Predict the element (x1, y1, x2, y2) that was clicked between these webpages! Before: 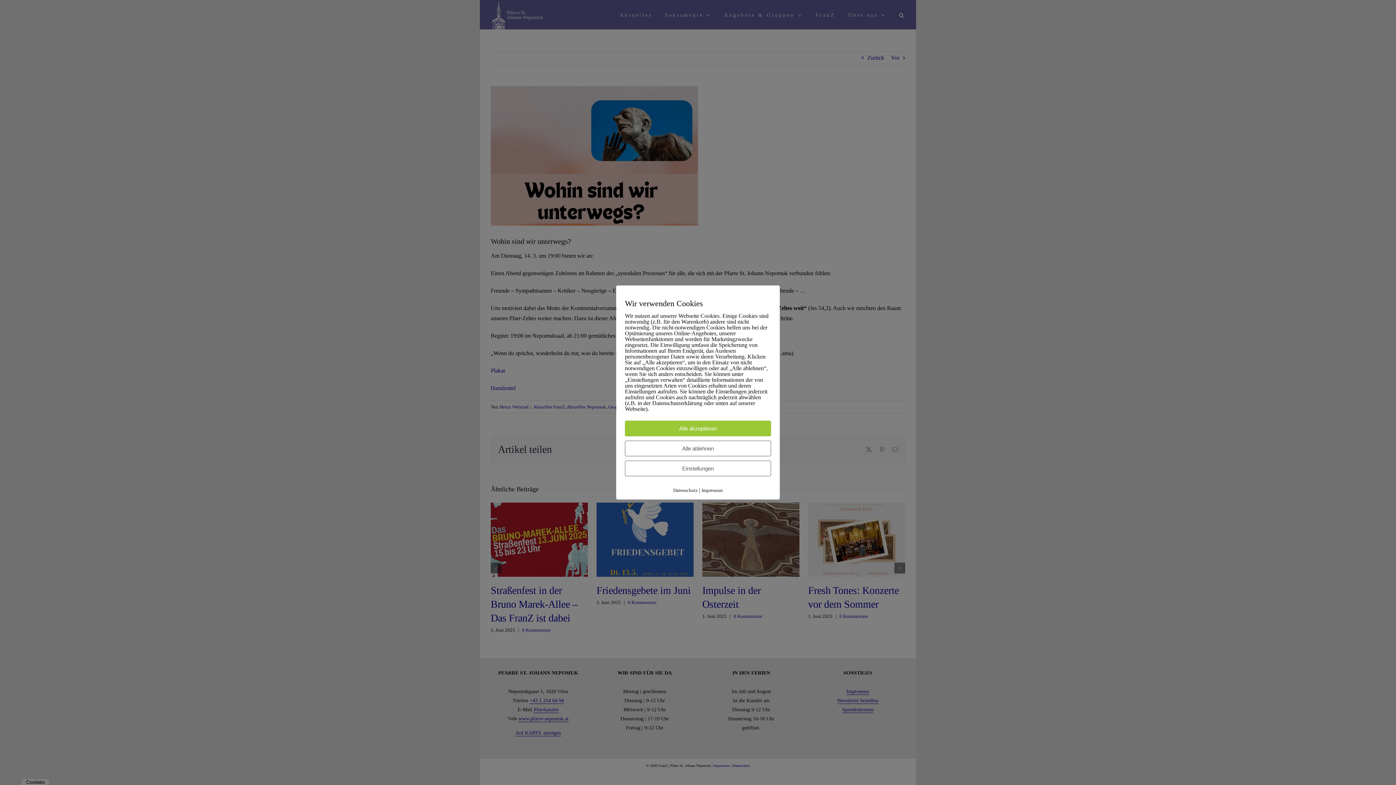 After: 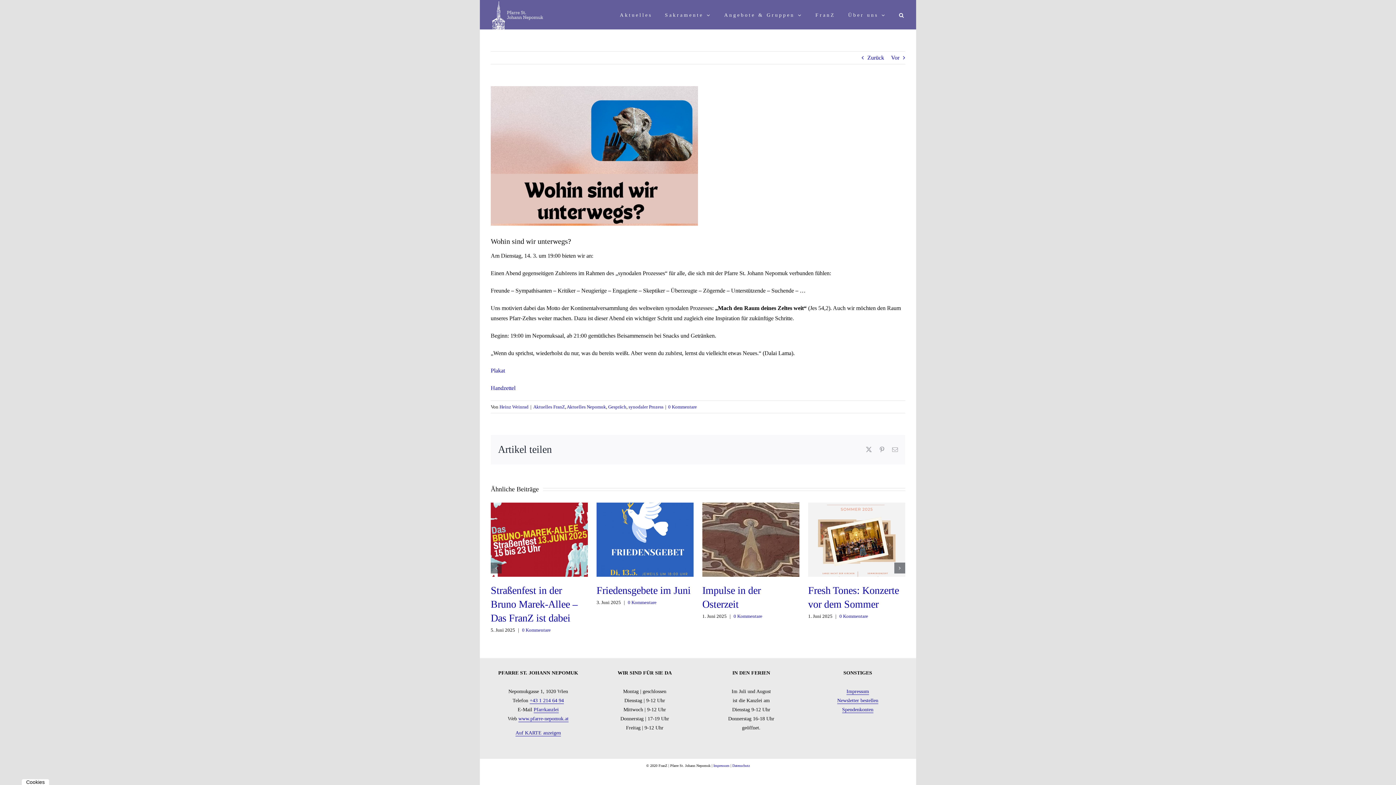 Action: bbox: (625, 440, 771, 456) label: Alle ablehnen